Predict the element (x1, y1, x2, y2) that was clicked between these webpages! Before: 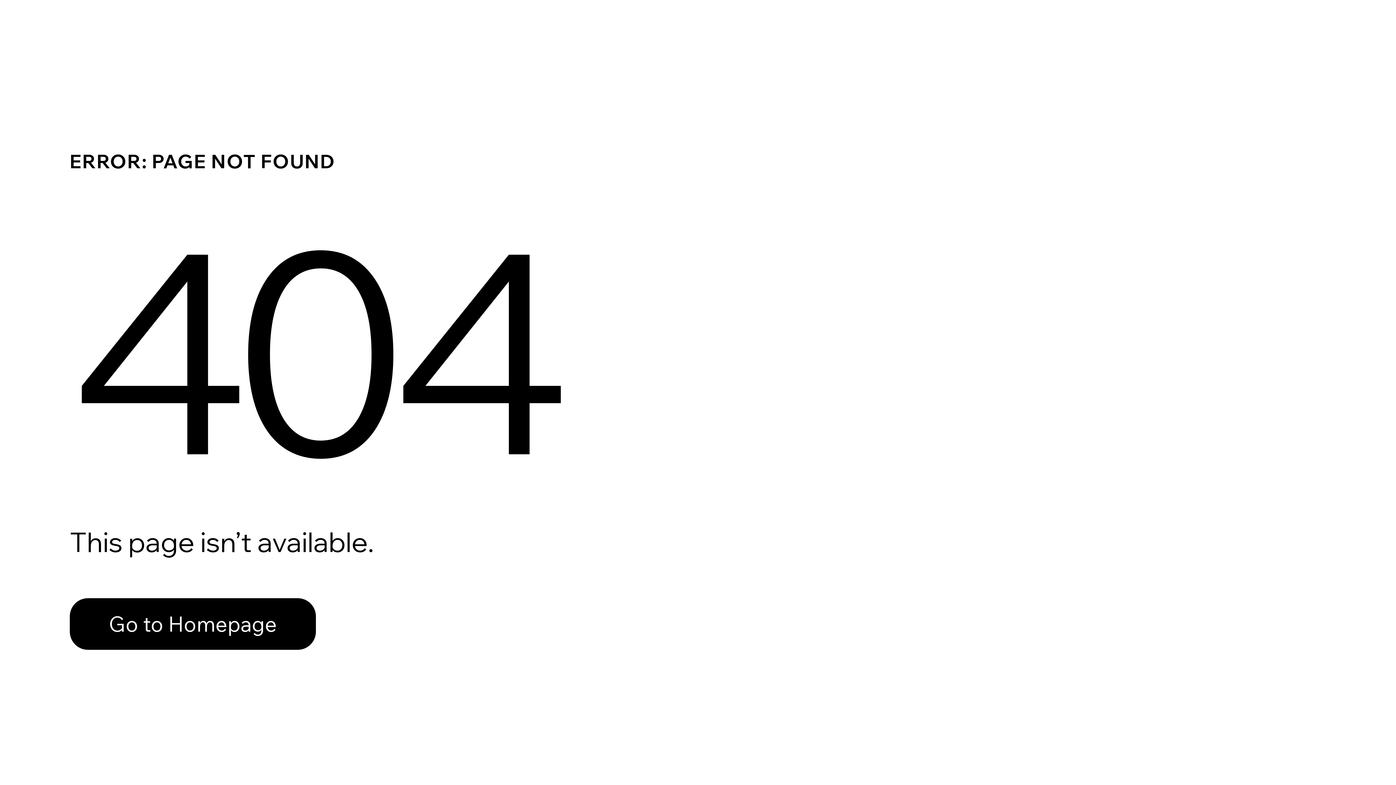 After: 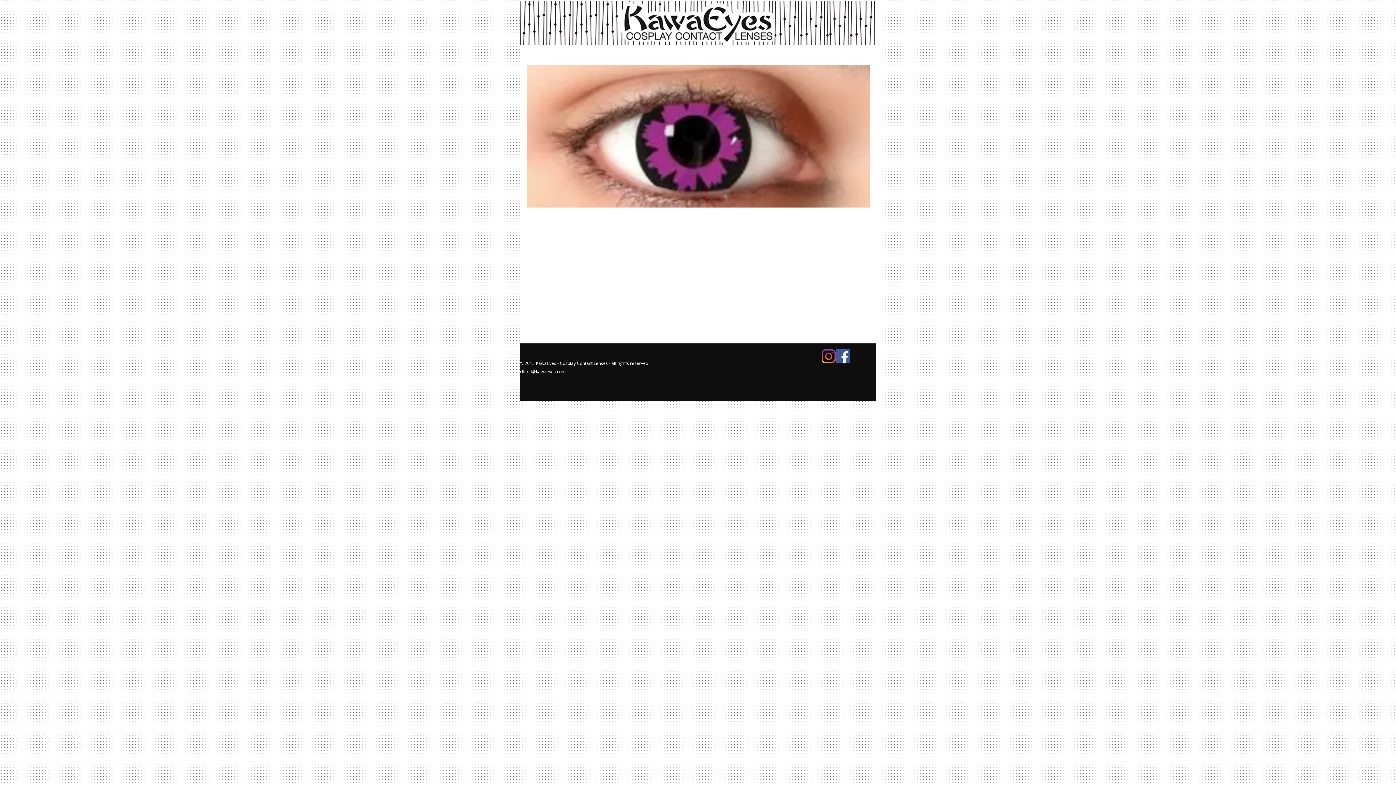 Action: label: Go to Homepage bbox: (69, 598, 316, 650)